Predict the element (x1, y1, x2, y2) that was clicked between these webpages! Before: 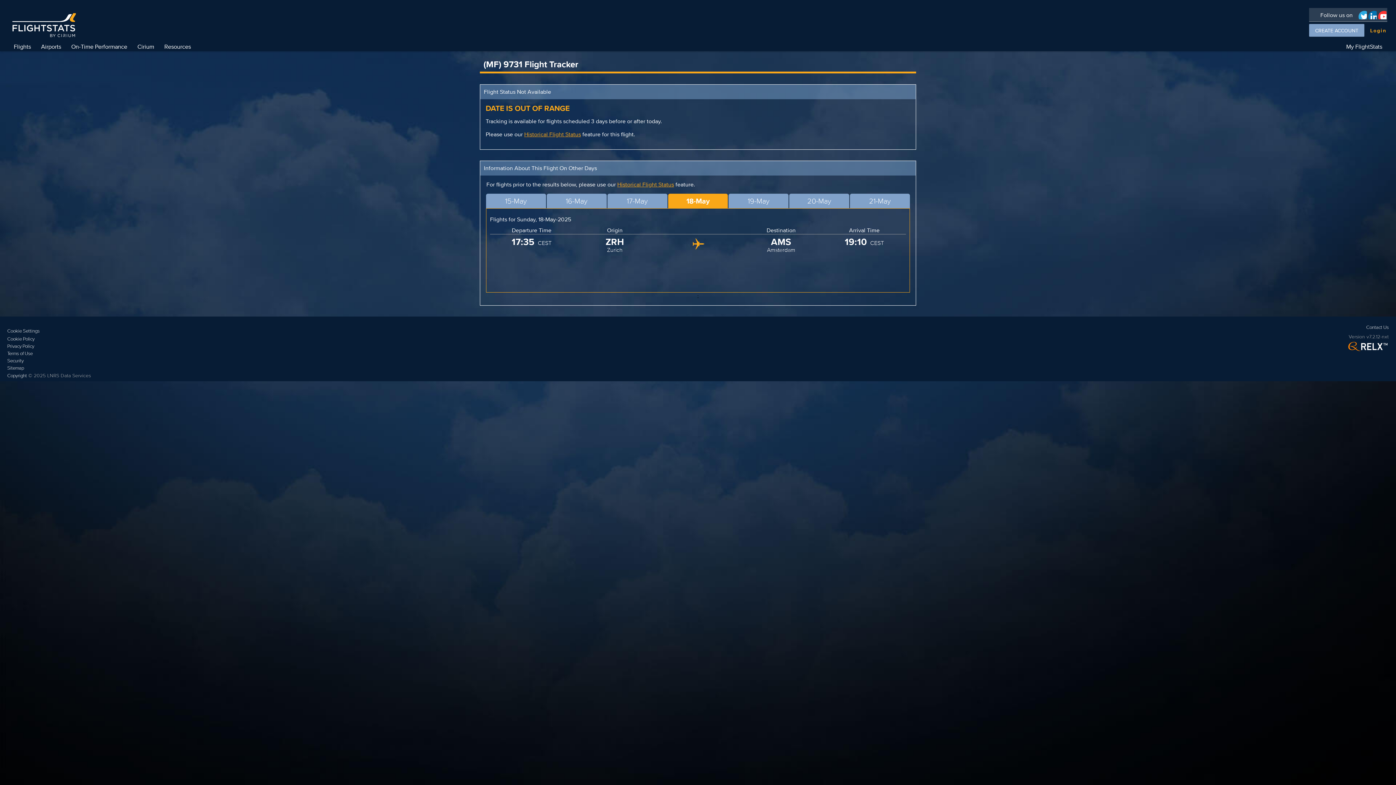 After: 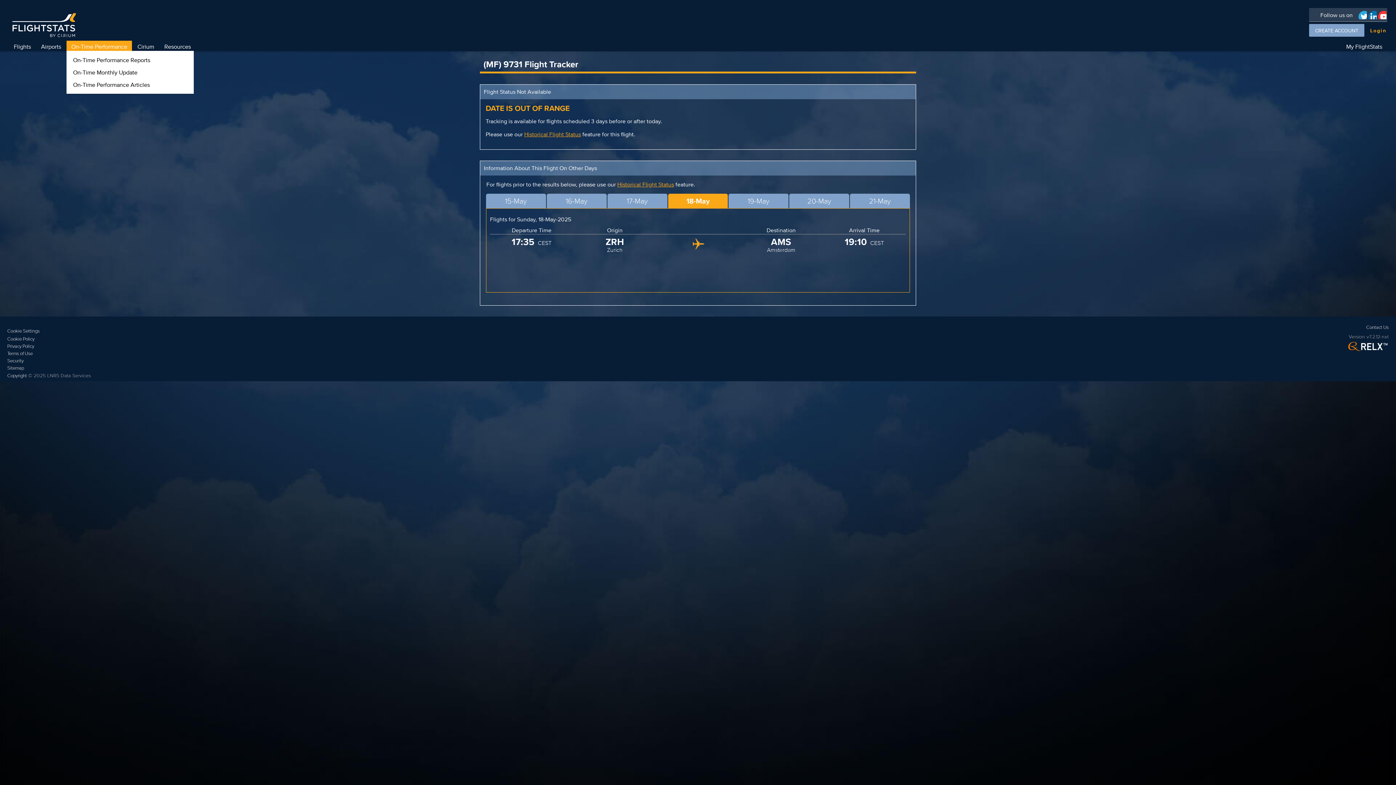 Action: label: On-Time Performance bbox: (66, 40, 132, 52)